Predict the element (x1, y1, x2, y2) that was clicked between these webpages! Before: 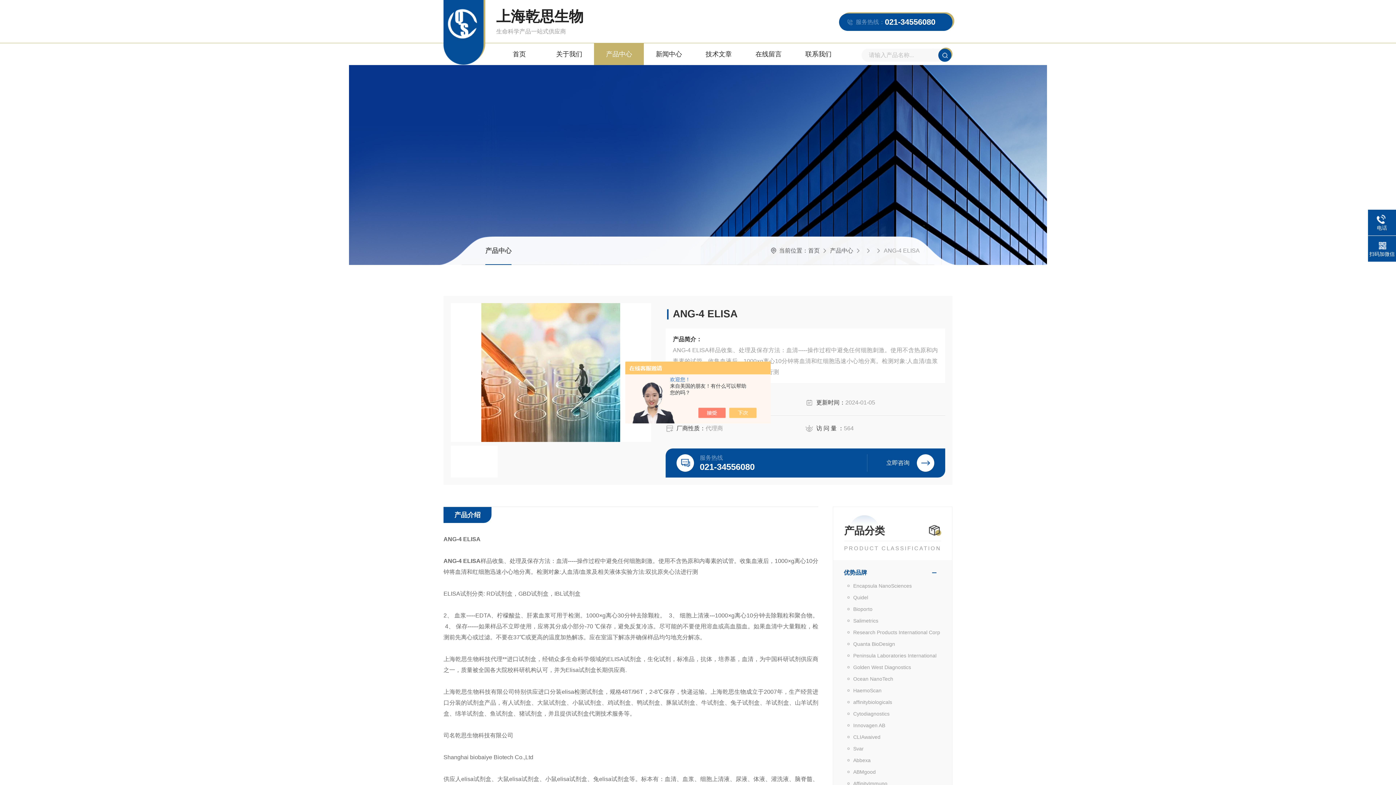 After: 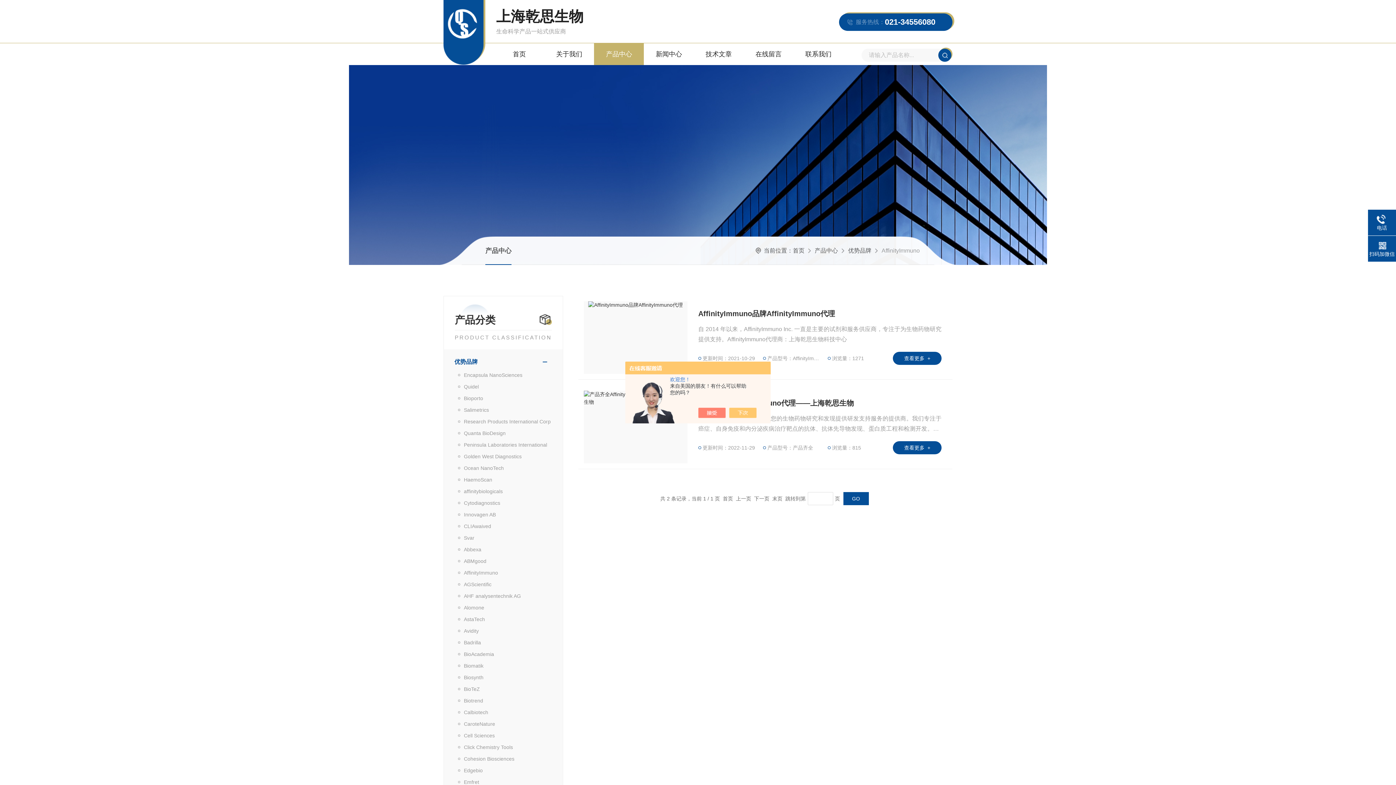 Action: bbox: (844, 778, 941, 789) label: AffinityImmuno